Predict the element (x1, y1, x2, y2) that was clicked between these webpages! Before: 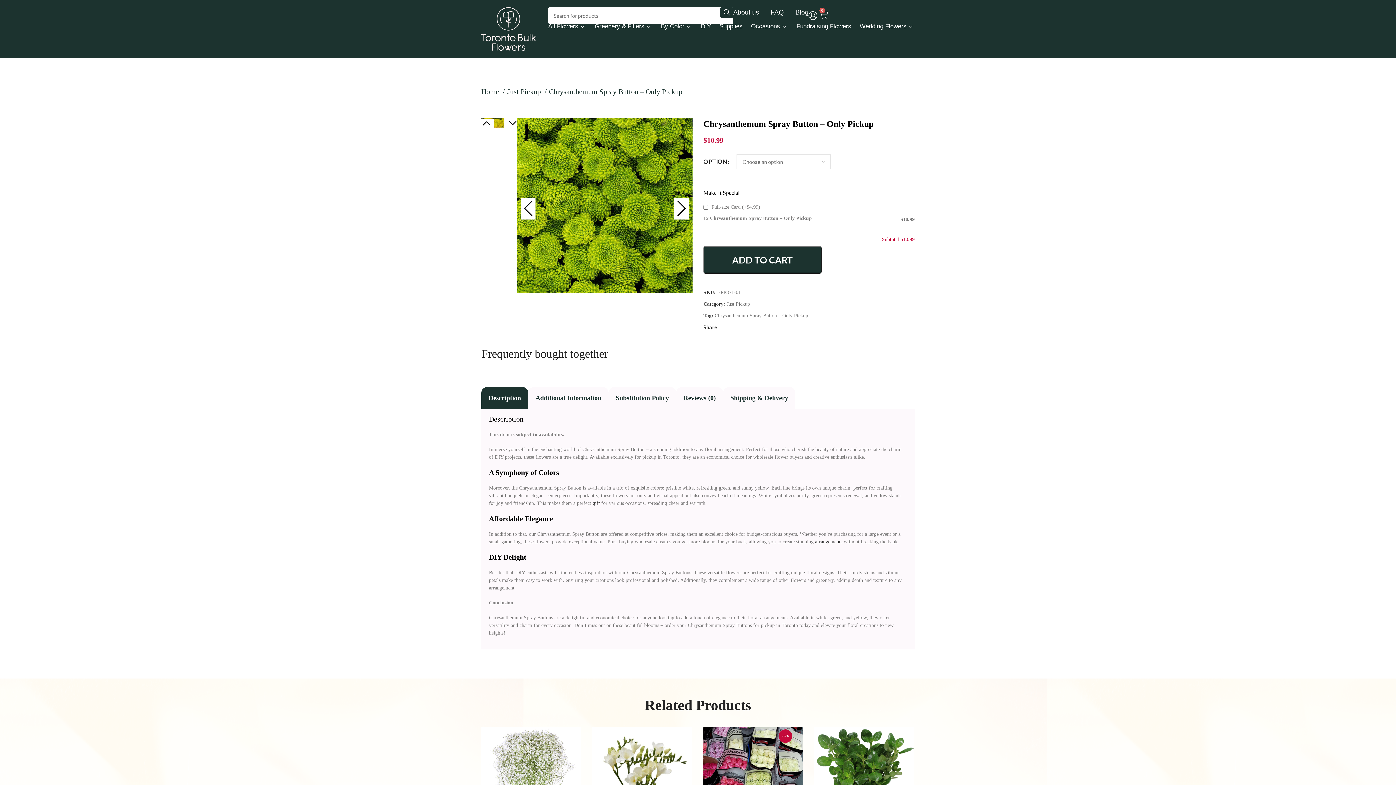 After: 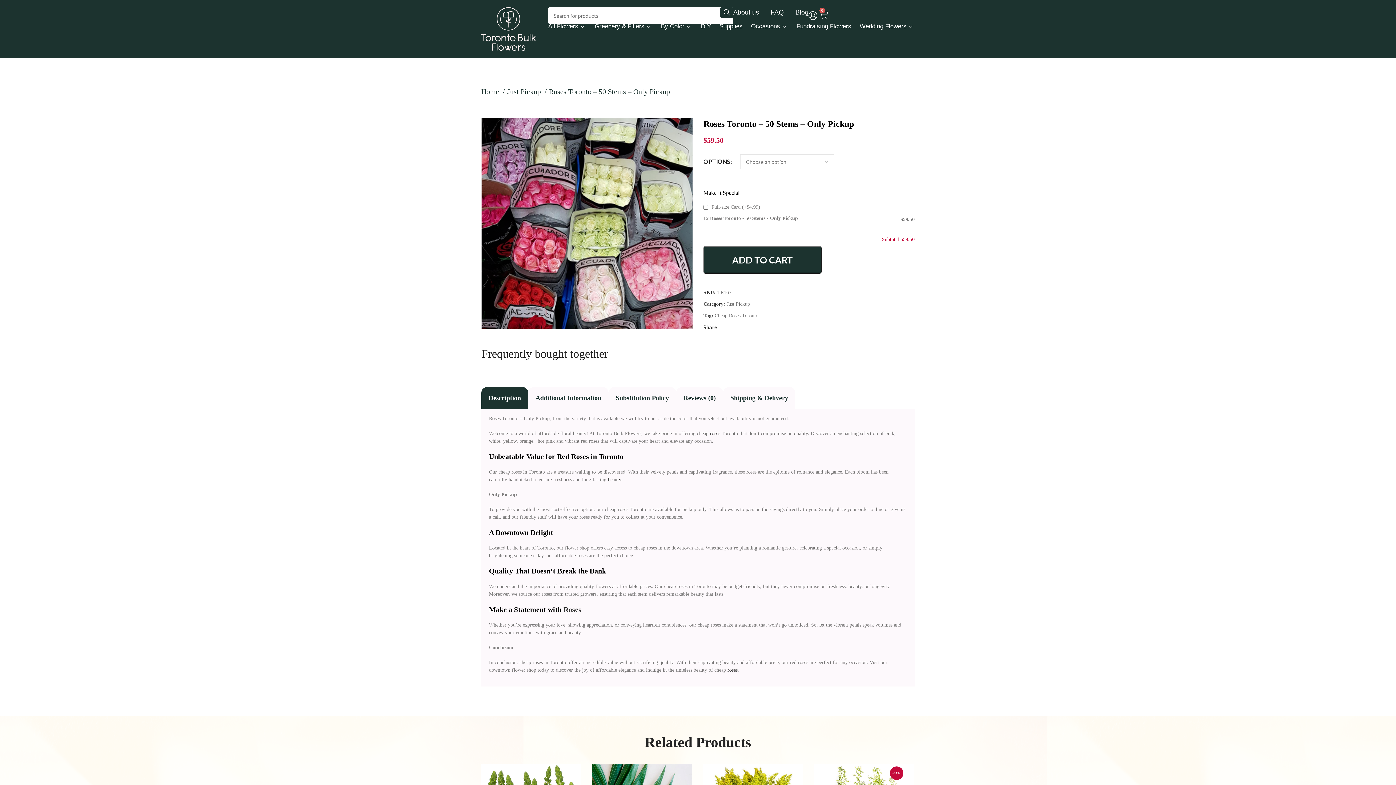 Action: label: -85% bbox: (703, 727, 803, 827)